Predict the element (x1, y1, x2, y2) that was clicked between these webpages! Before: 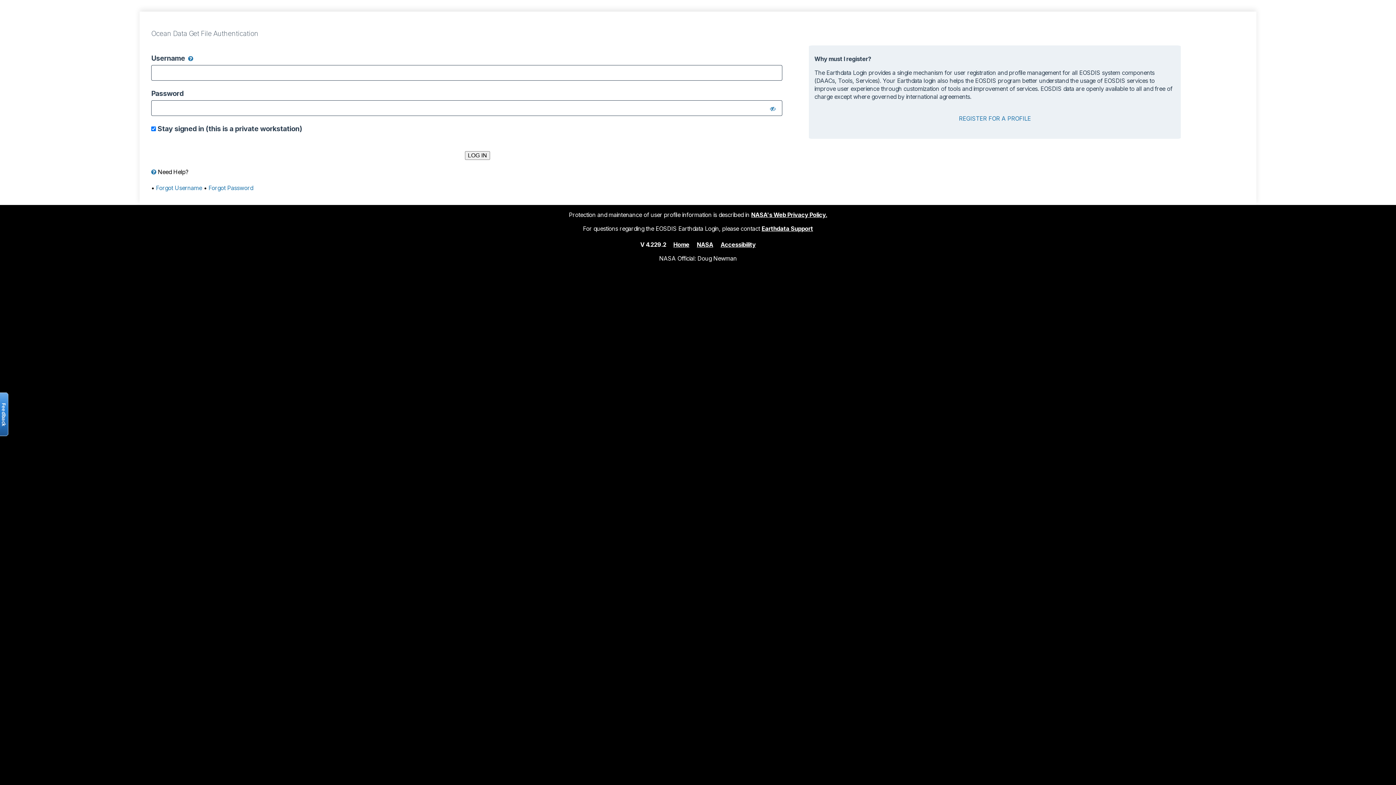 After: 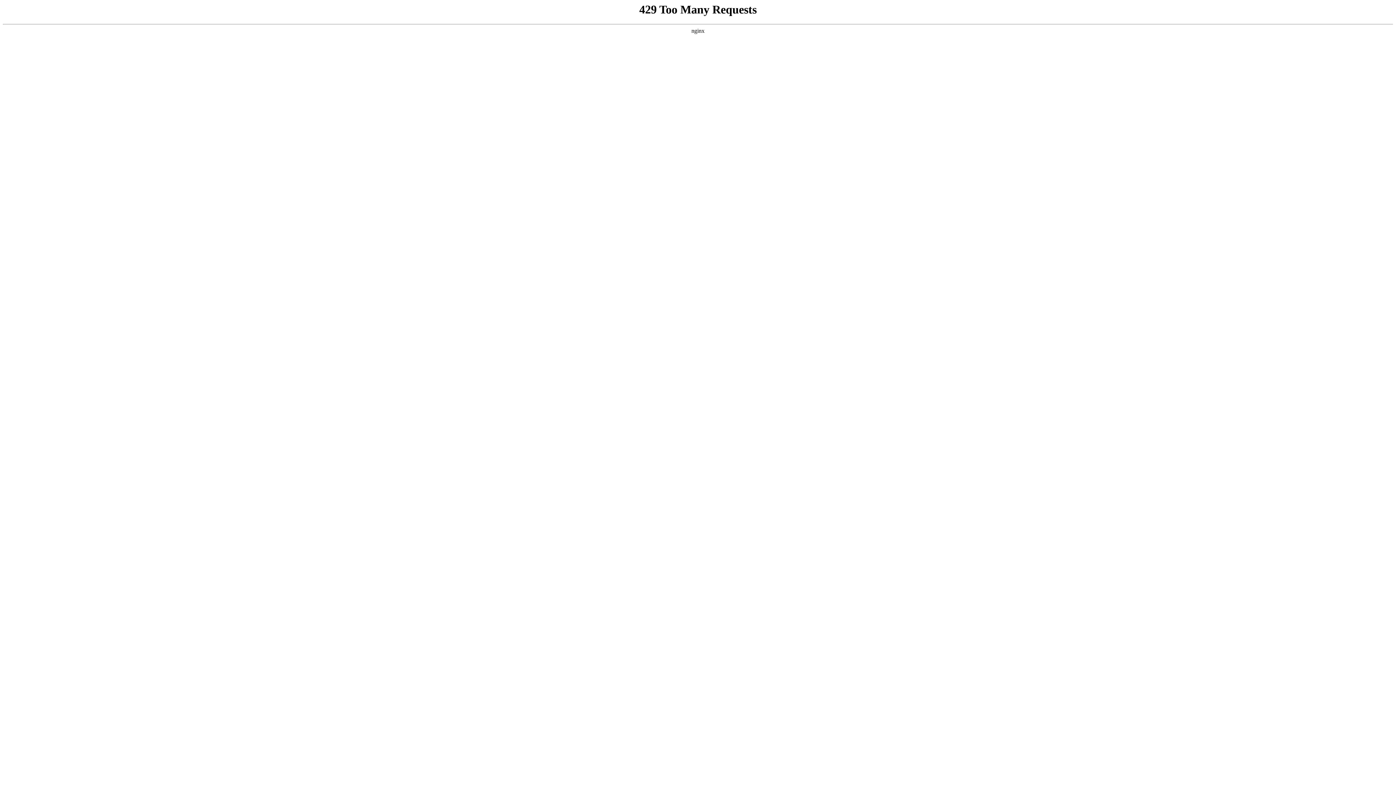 Action: bbox: (720, 240, 755, 248) label: Accessibility